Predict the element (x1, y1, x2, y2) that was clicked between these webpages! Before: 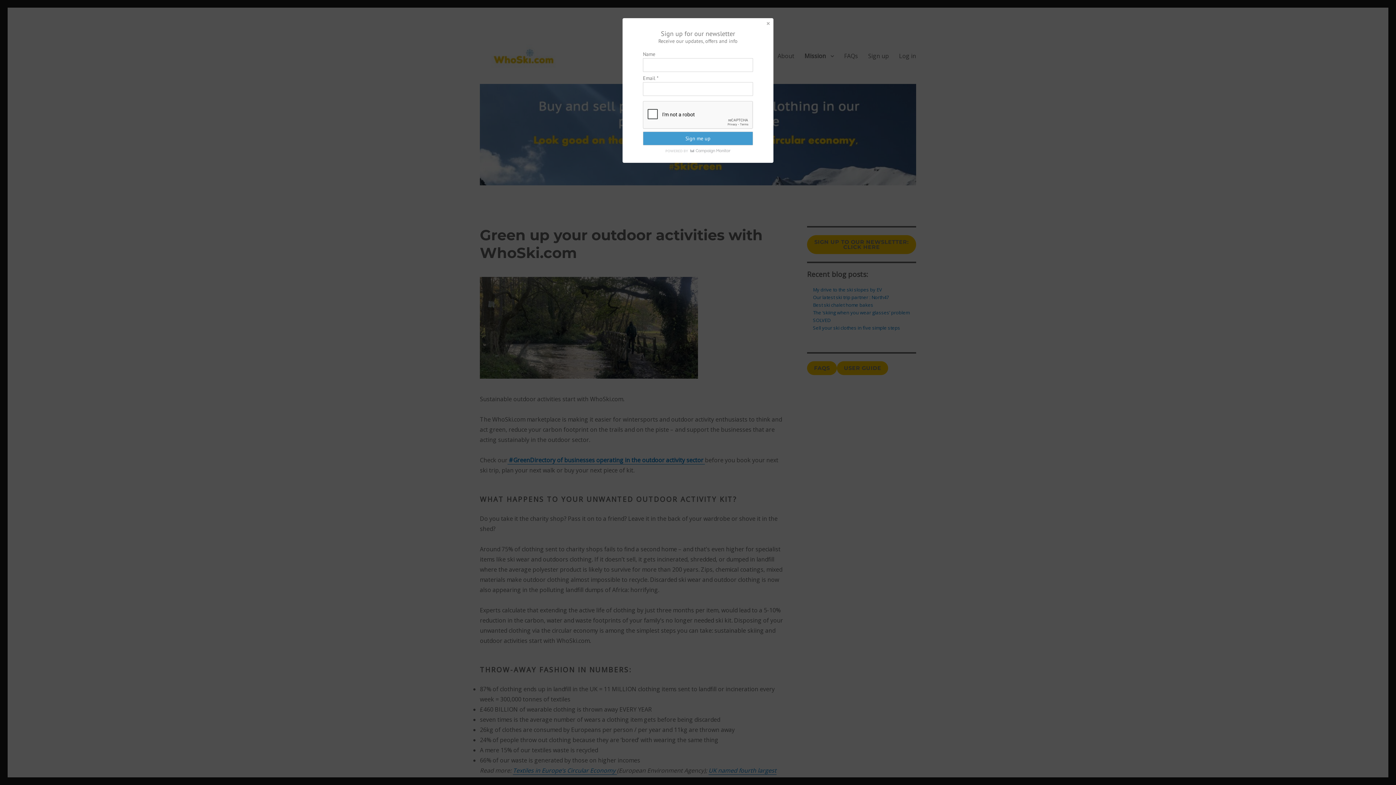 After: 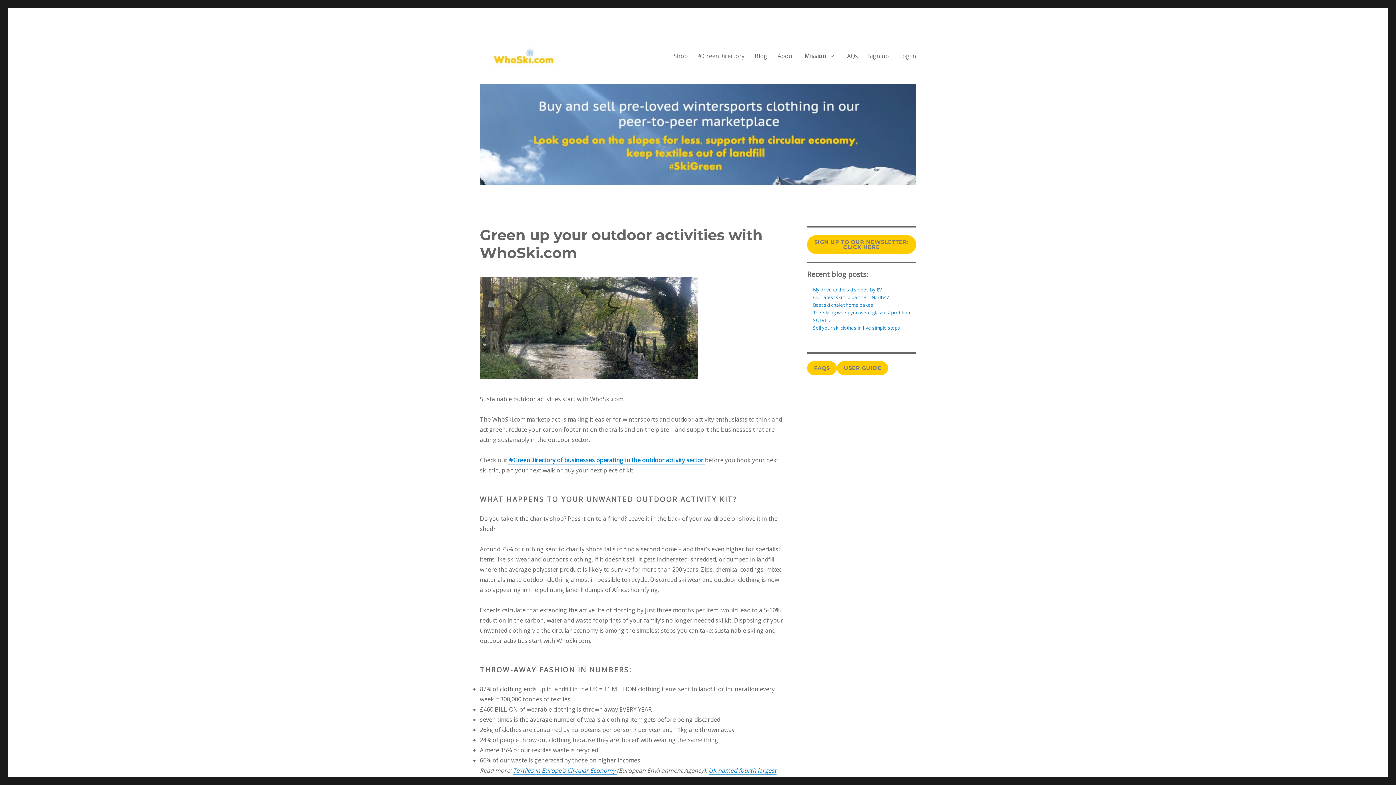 Action: bbox: (766, 21, 770, 25)